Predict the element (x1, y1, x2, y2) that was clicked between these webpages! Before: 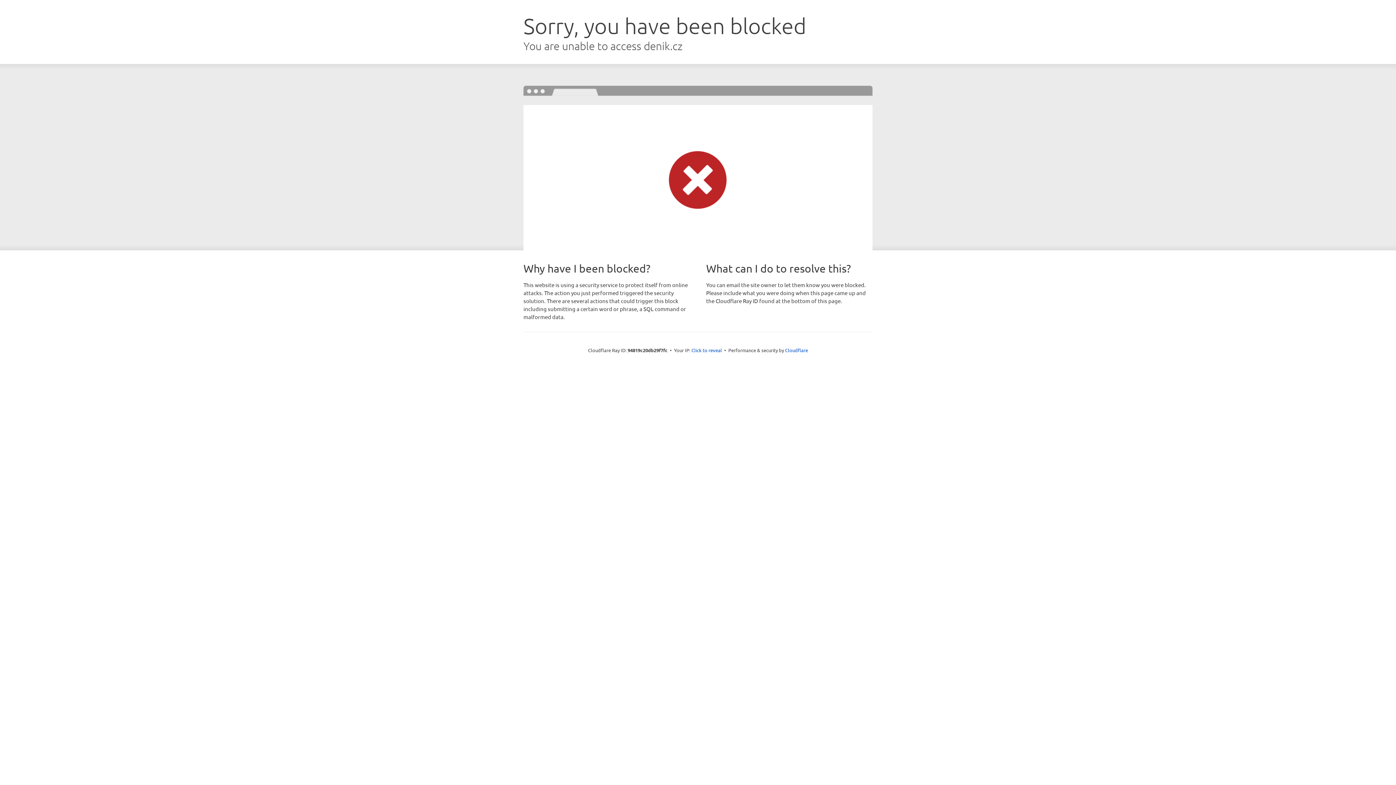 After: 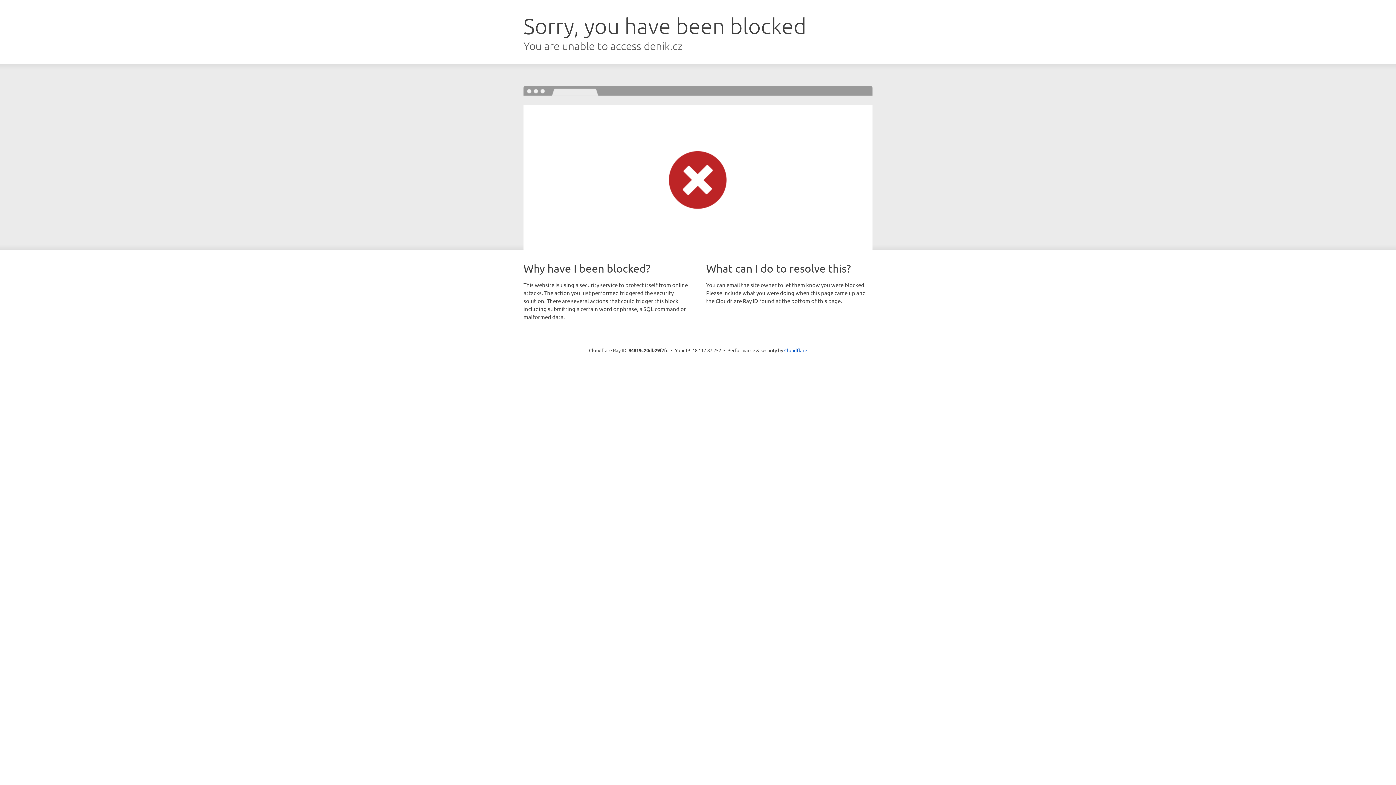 Action: bbox: (691, 346, 722, 353) label: Click to reveal